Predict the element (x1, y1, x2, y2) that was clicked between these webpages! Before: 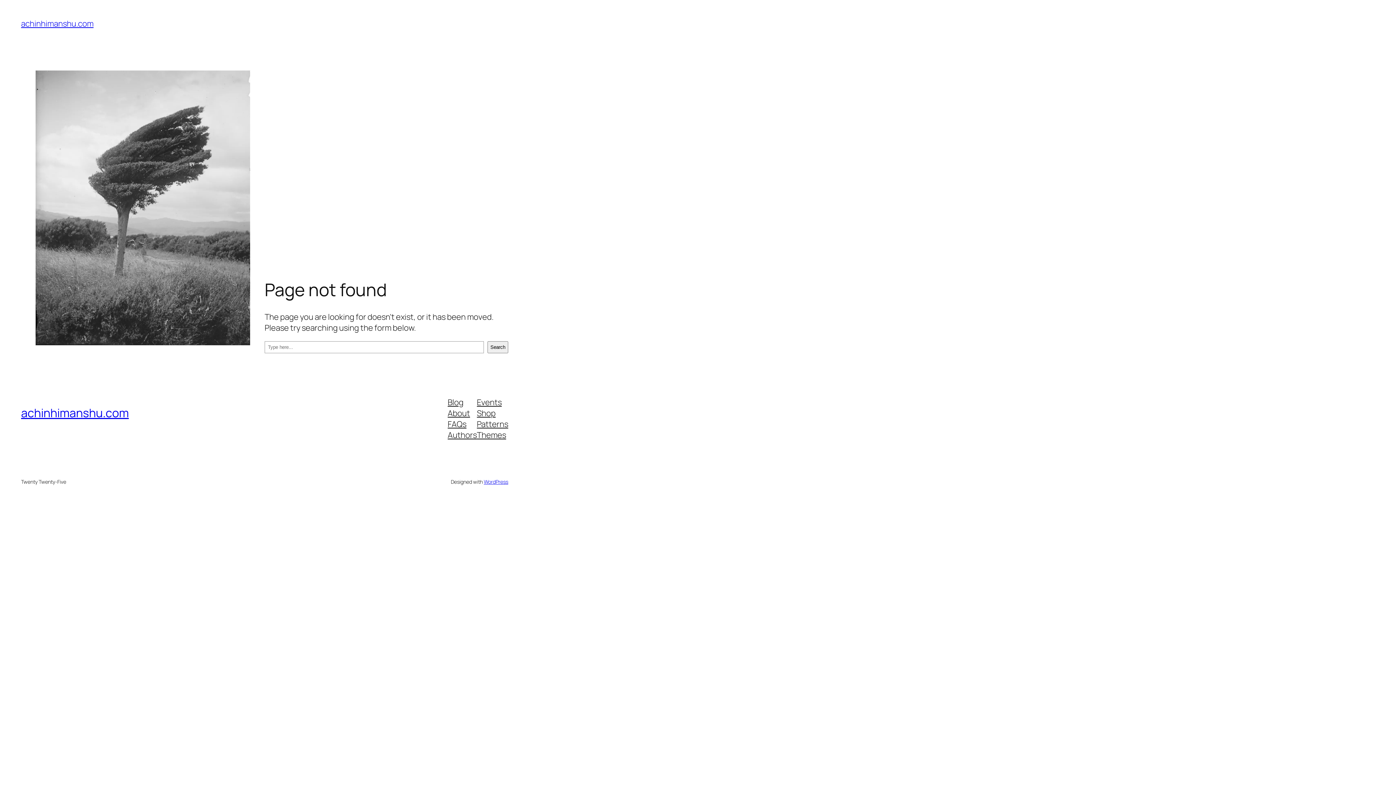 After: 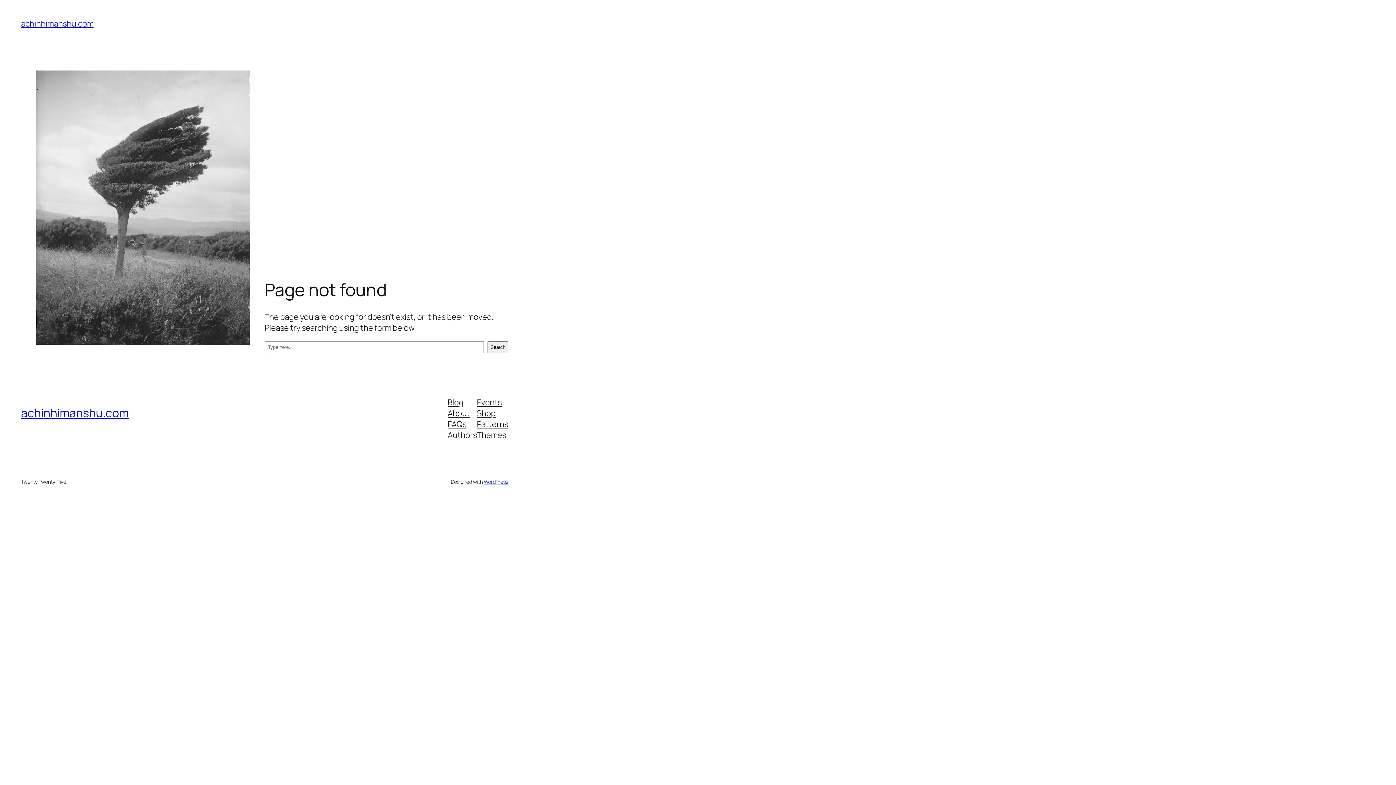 Action: label: Patterns bbox: (477, 418, 508, 429)